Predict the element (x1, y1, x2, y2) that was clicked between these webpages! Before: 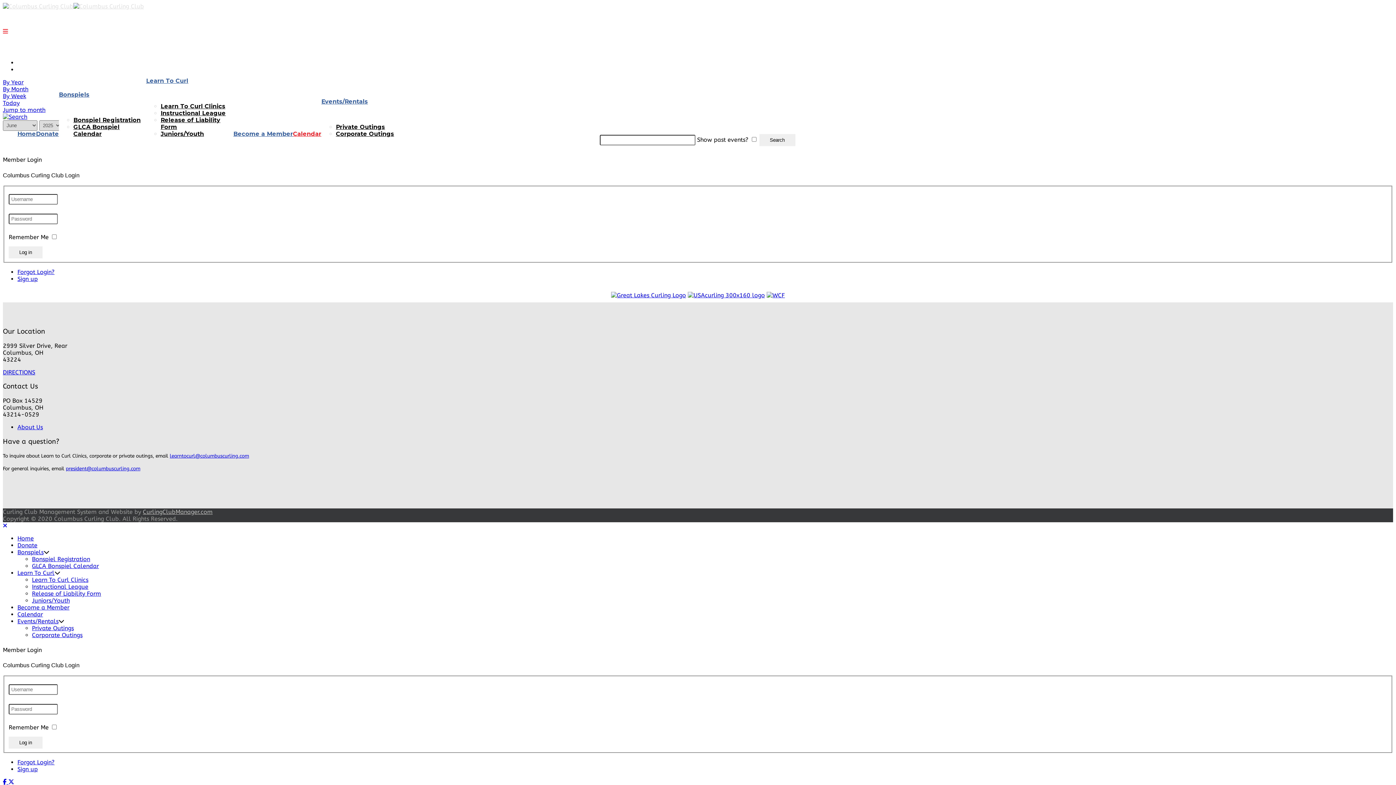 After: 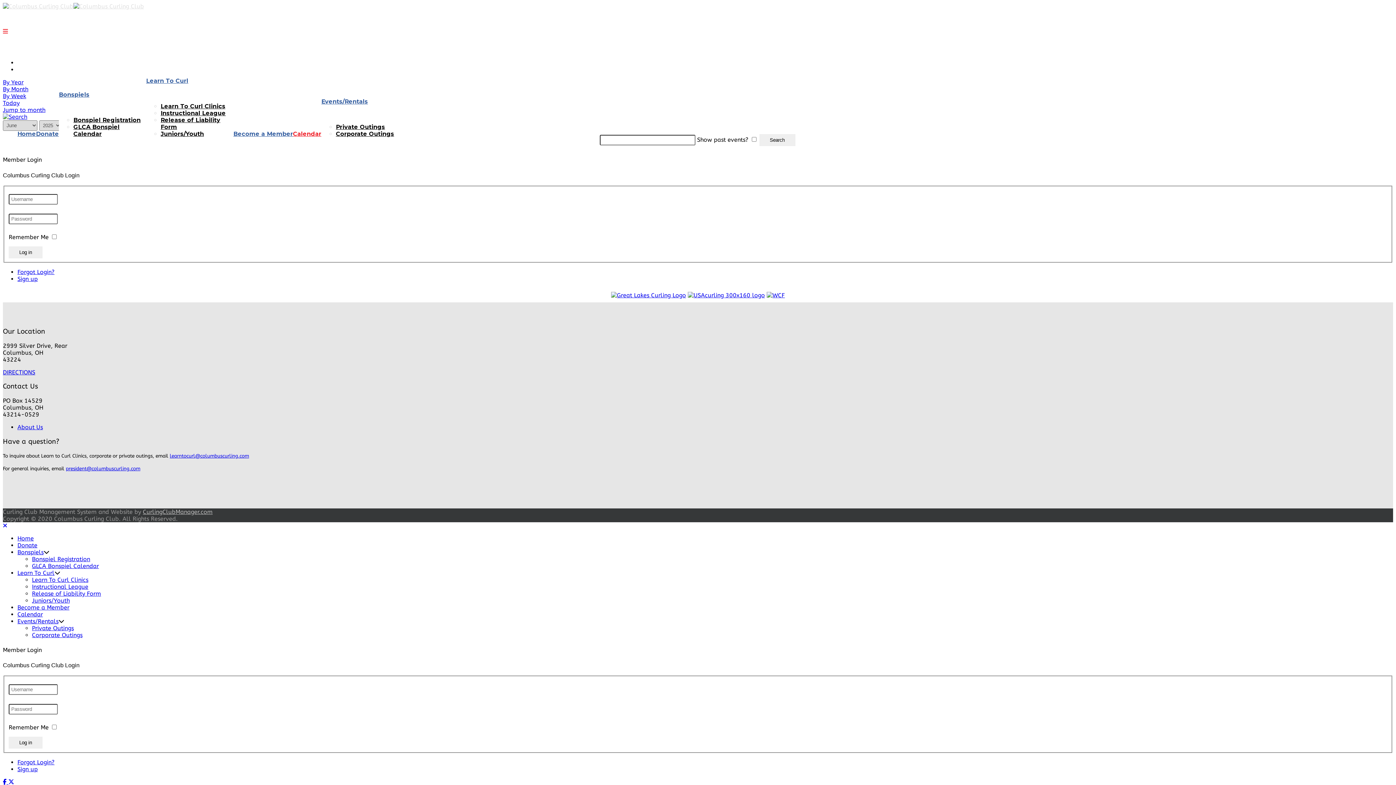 Action: bbox: (169, 453, 249, 459) label: learntocurl@columbuscurling.com